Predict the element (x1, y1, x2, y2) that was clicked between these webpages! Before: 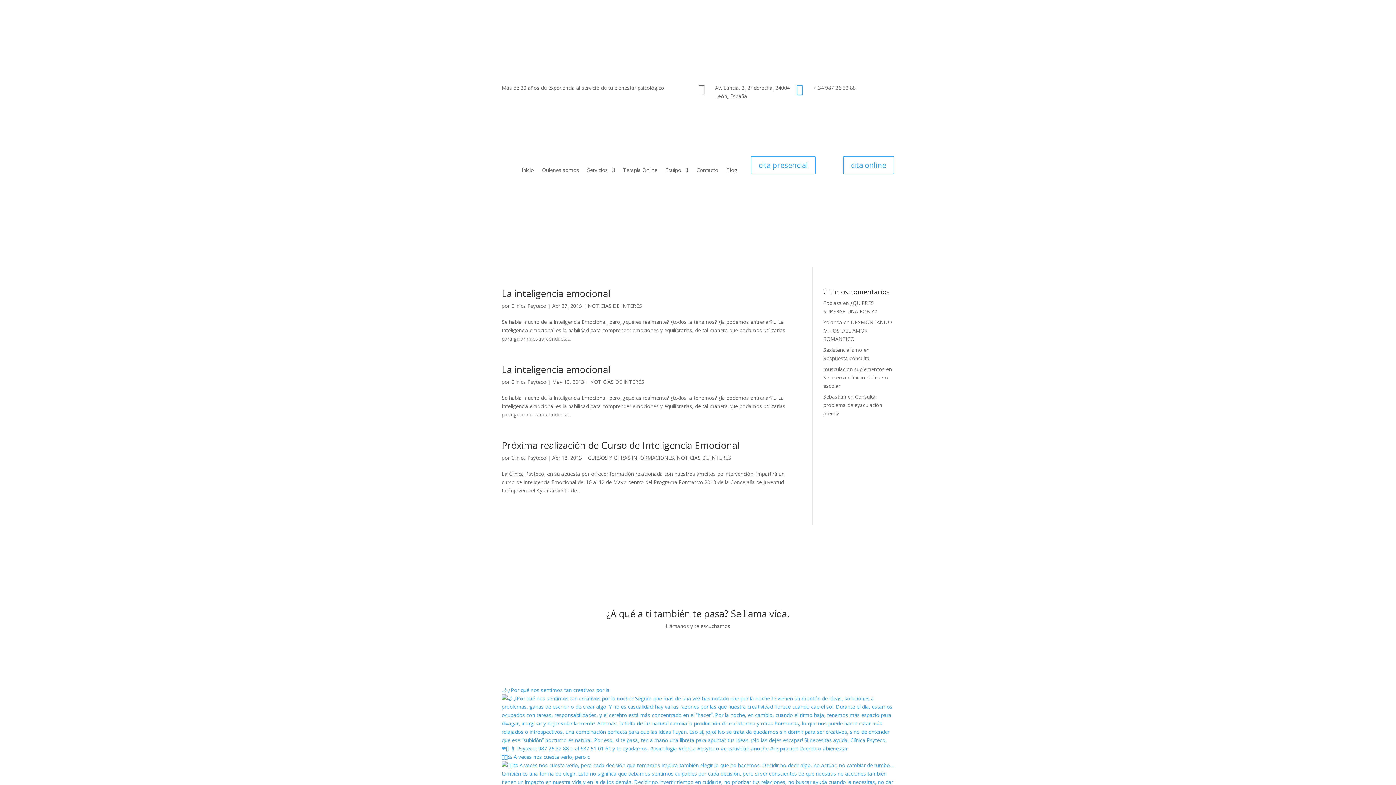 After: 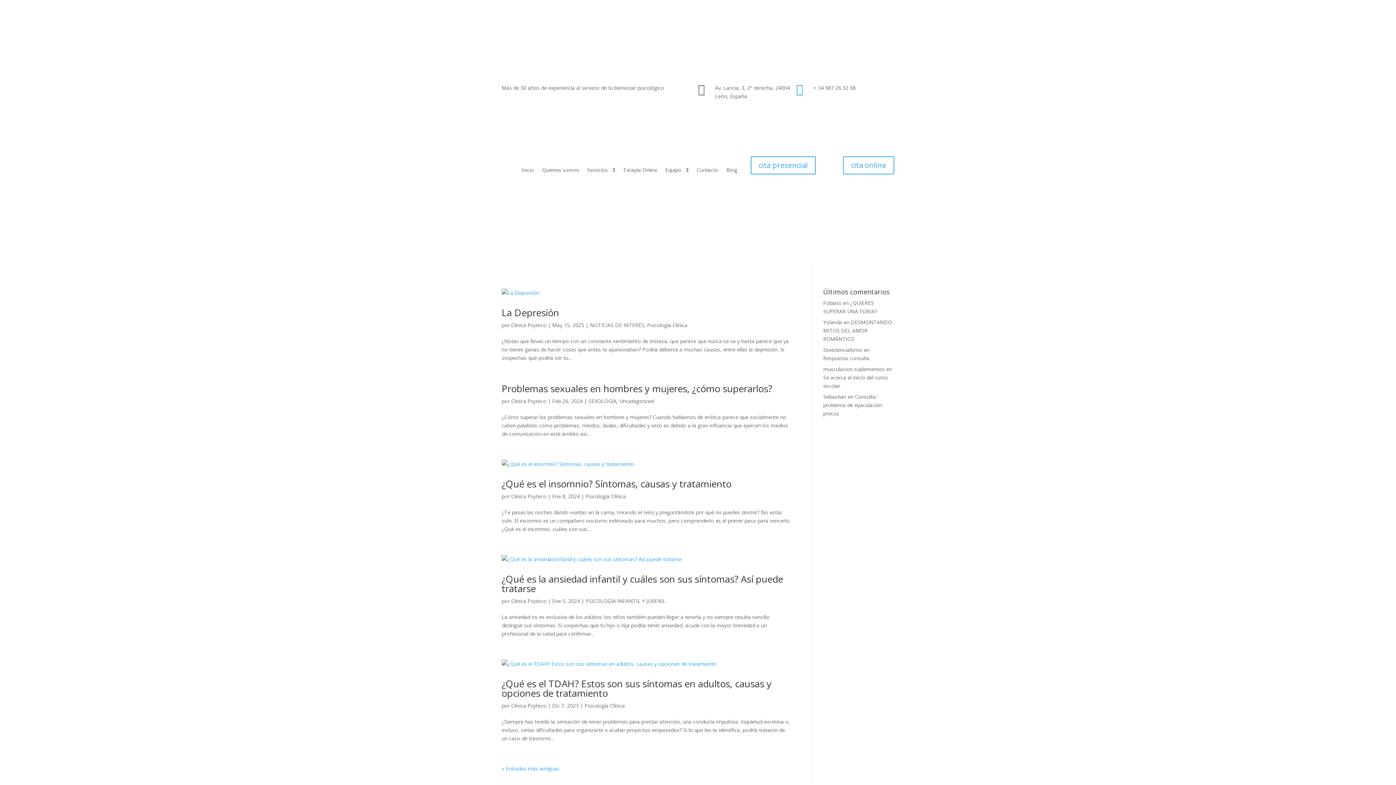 Action: bbox: (511, 378, 546, 385) label: Clinica Psyteco